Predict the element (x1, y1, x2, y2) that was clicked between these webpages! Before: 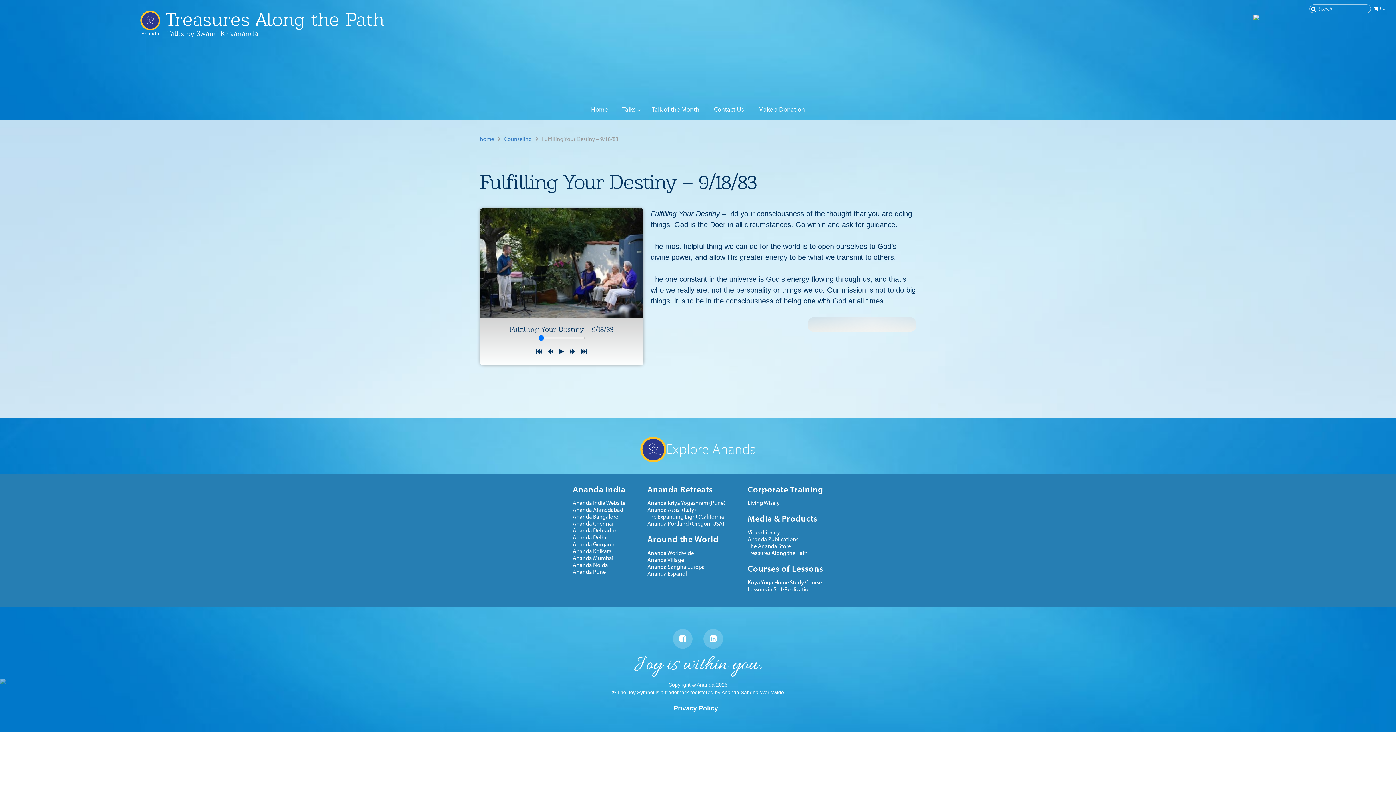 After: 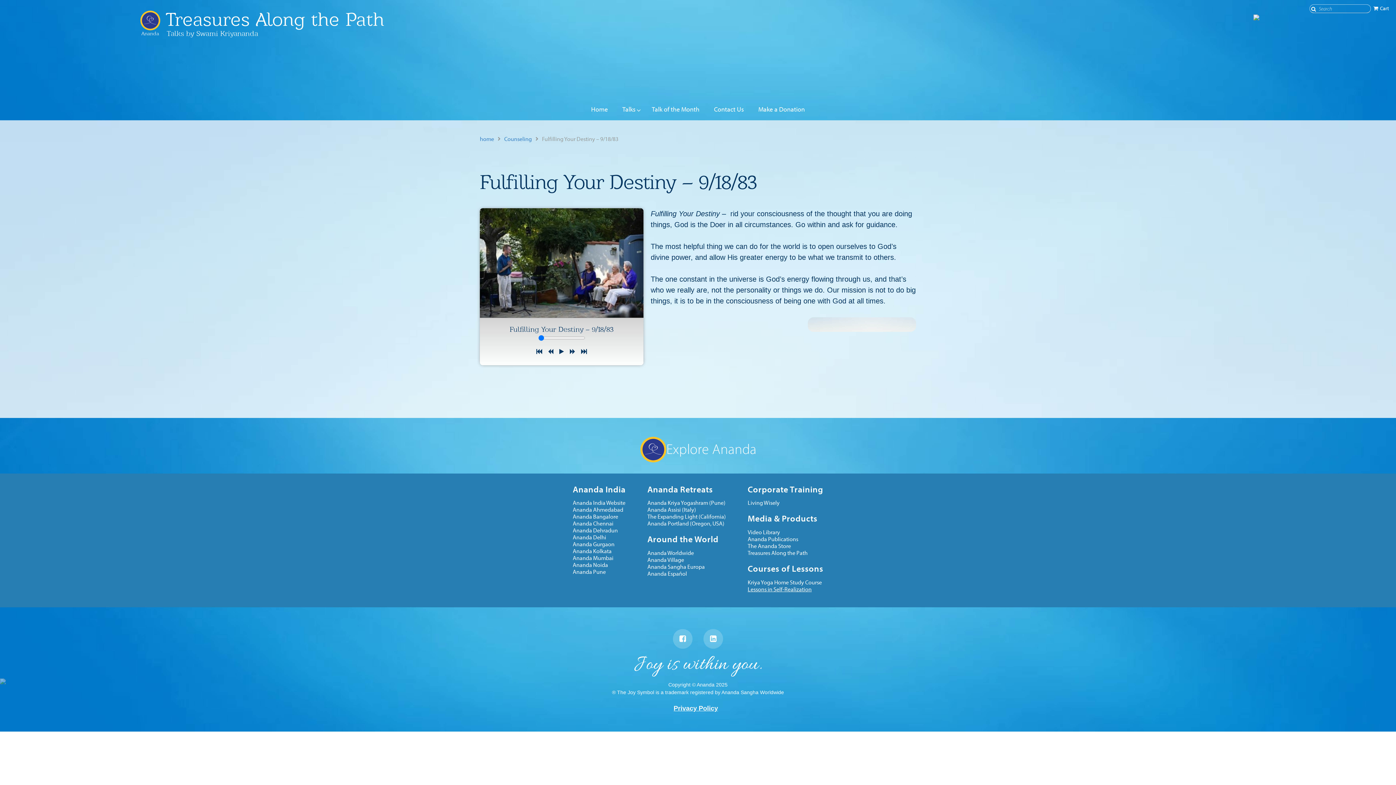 Action: label: Lessons in Self-Realization bbox: (747, 586, 811, 592)